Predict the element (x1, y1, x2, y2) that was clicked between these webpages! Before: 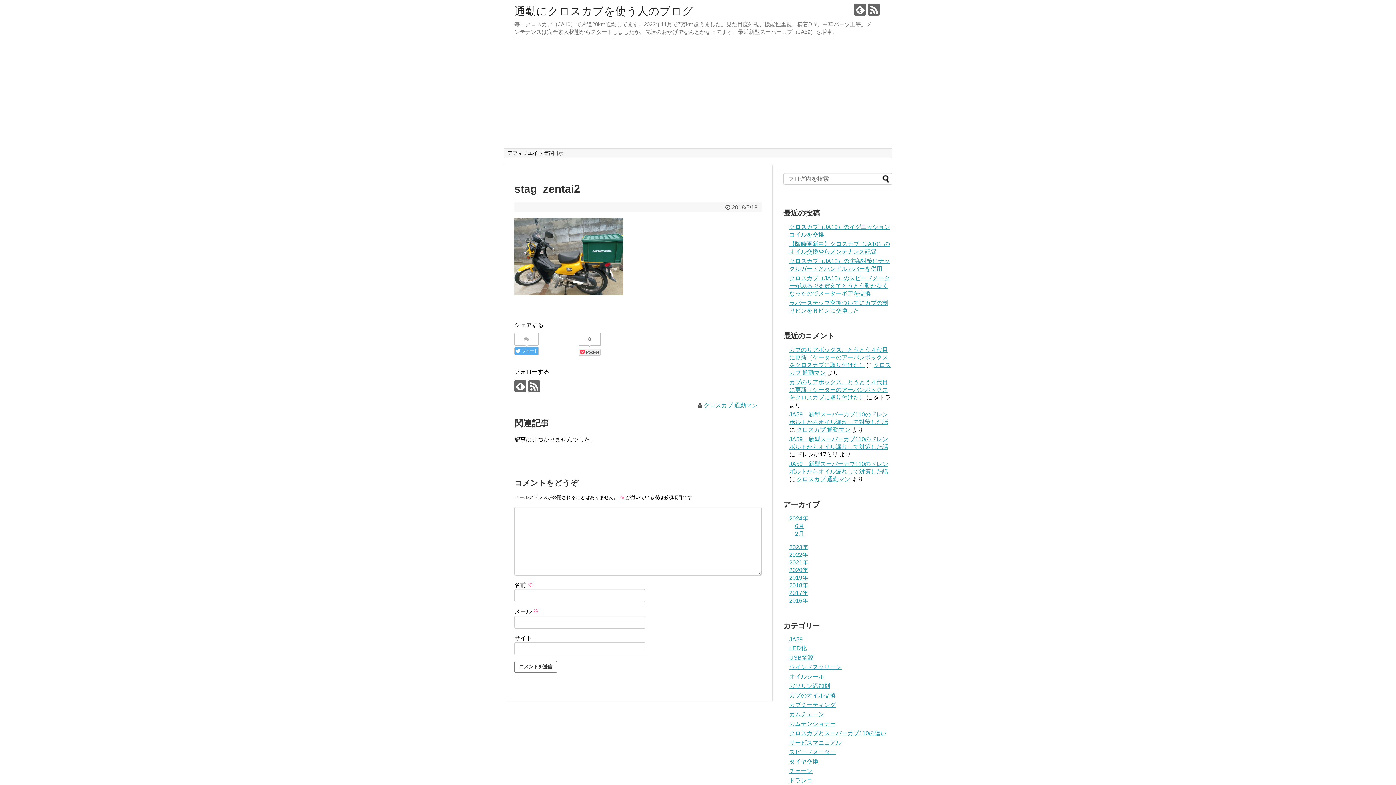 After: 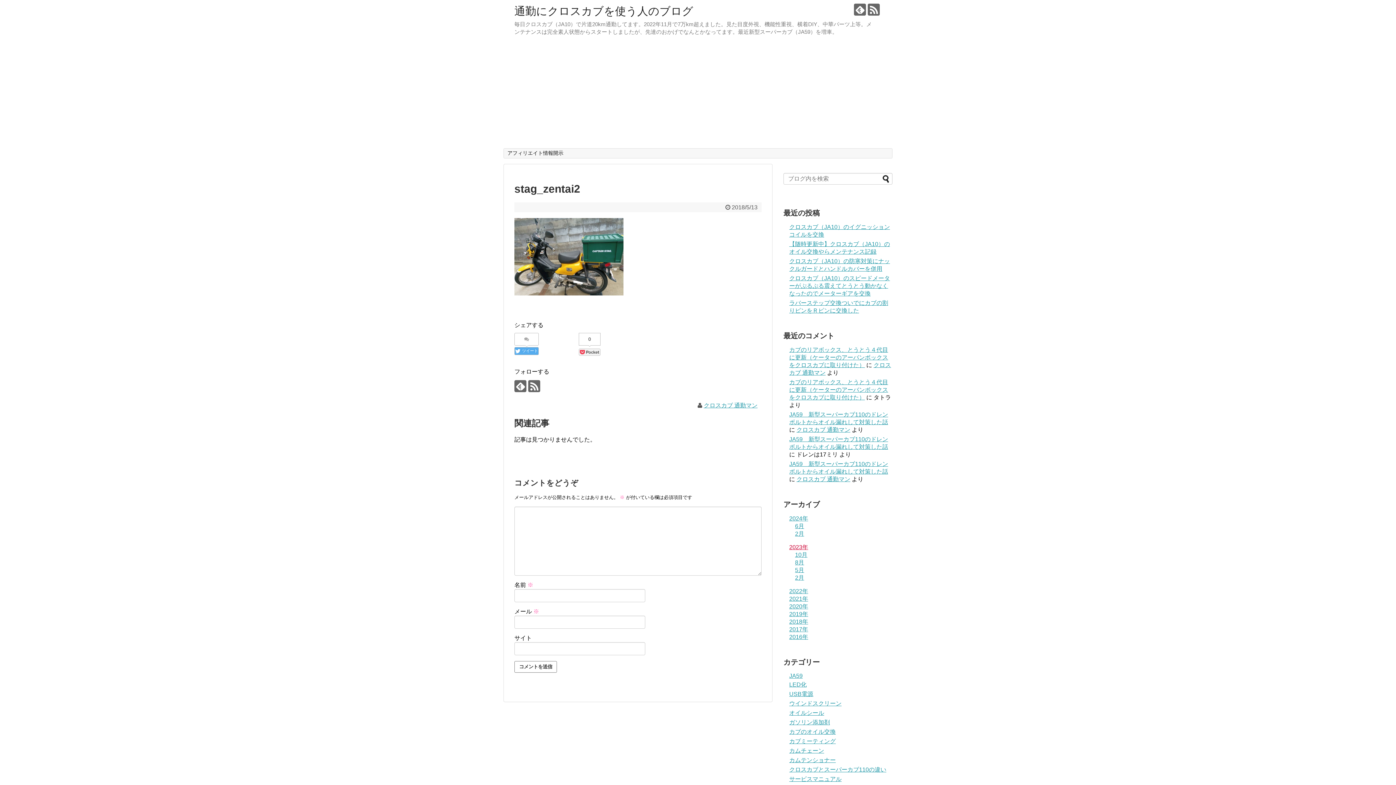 Action: bbox: (789, 544, 808, 550) label: 2023年